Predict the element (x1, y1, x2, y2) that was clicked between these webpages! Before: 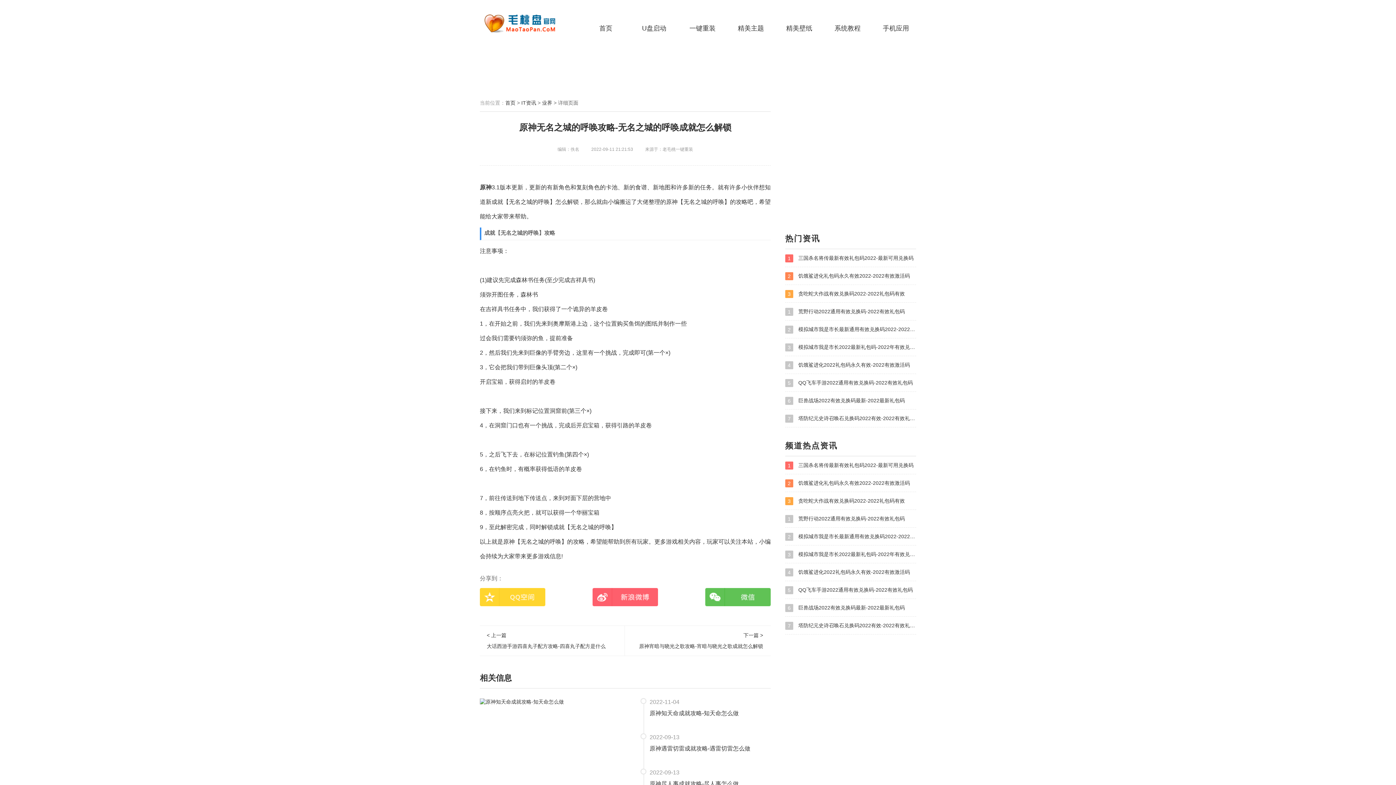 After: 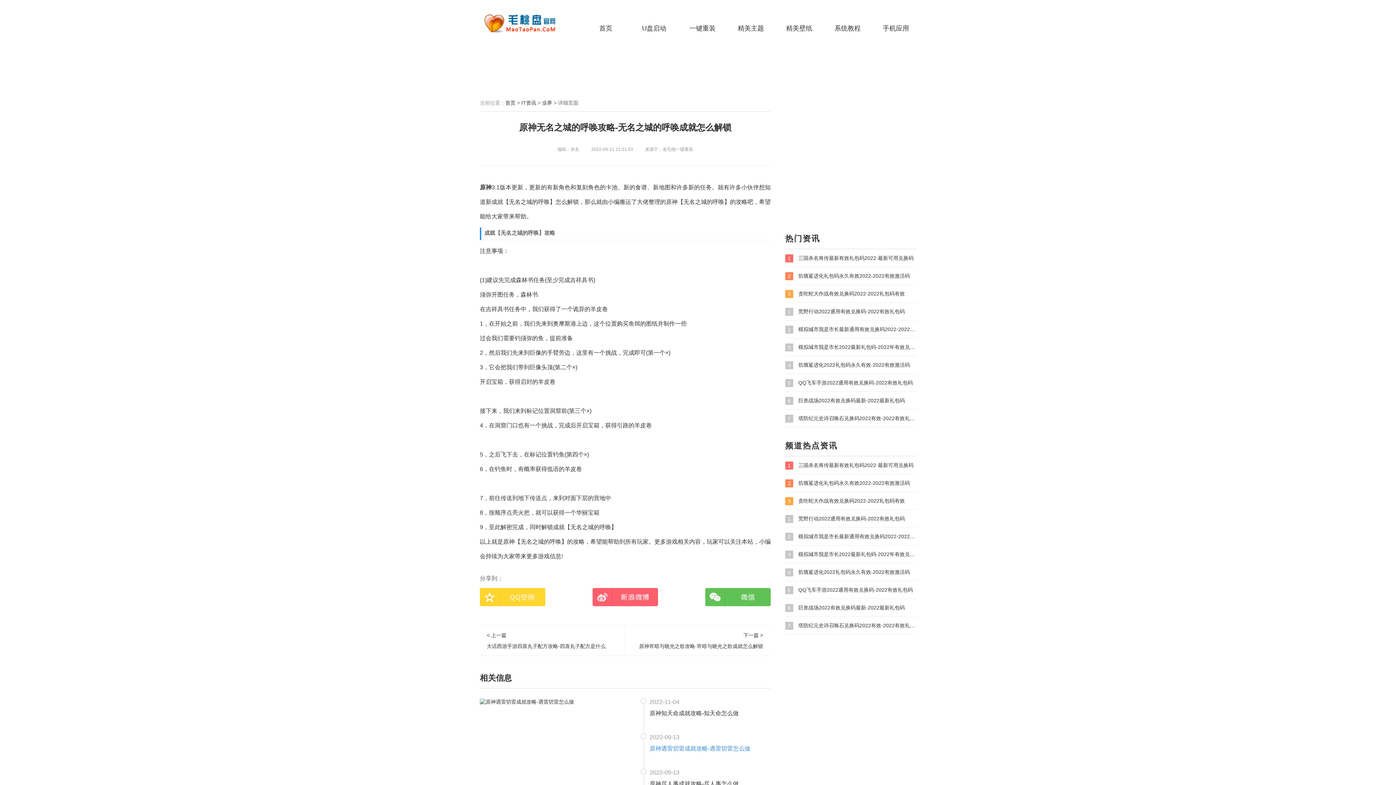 Action: label: 原神遇雷切雷成就攻略-遇雷切雷怎么做 bbox: (649, 743, 770, 765)